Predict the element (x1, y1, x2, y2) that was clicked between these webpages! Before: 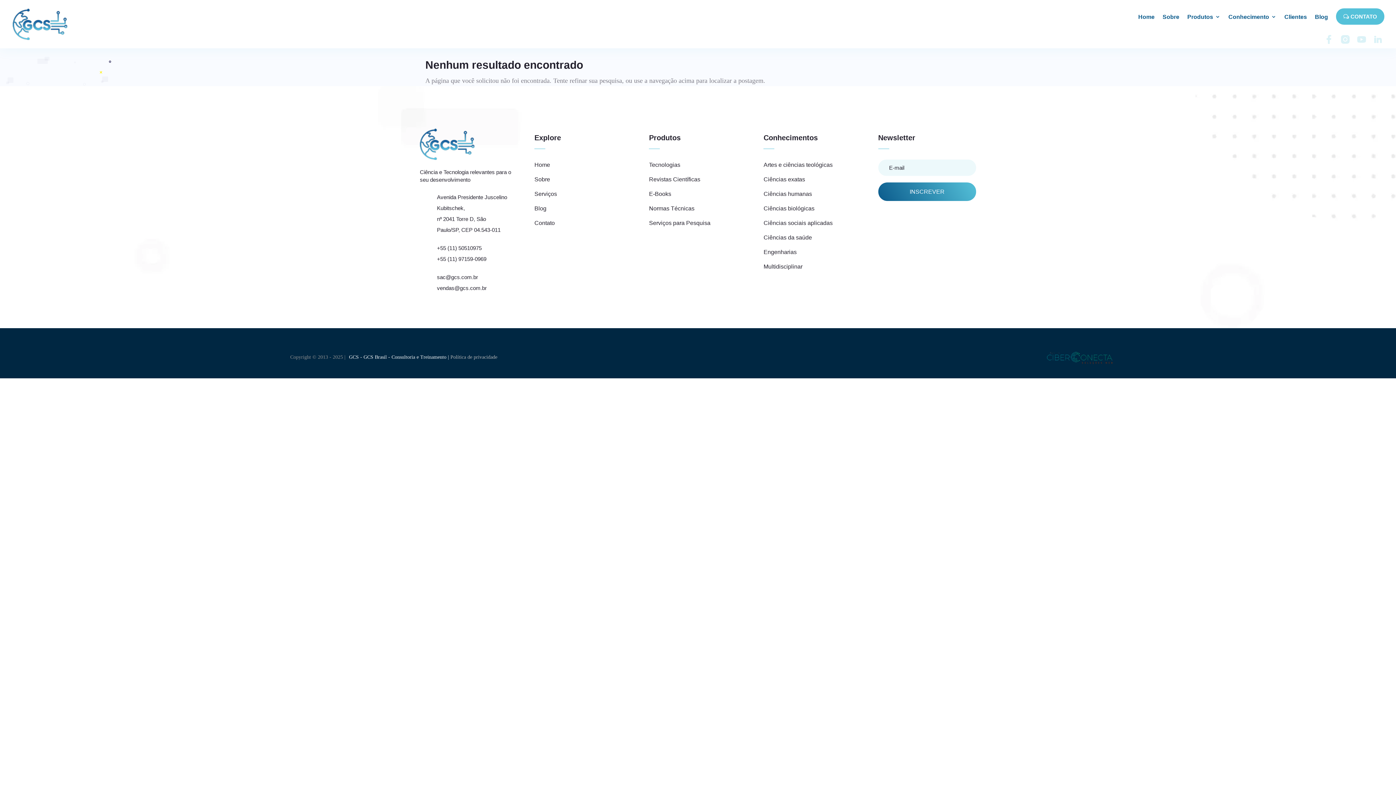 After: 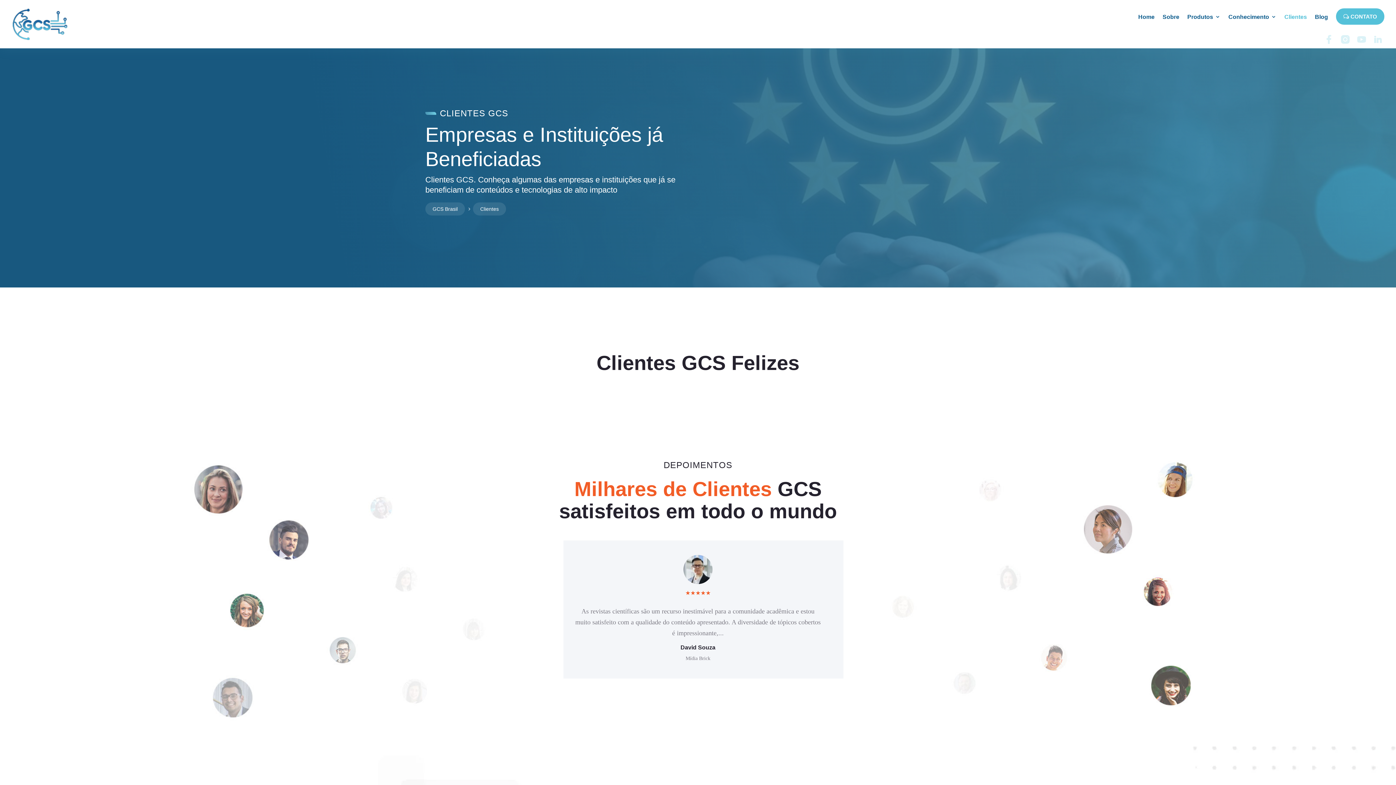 Action: bbox: (1284, 12, 1307, 31) label: Clientes